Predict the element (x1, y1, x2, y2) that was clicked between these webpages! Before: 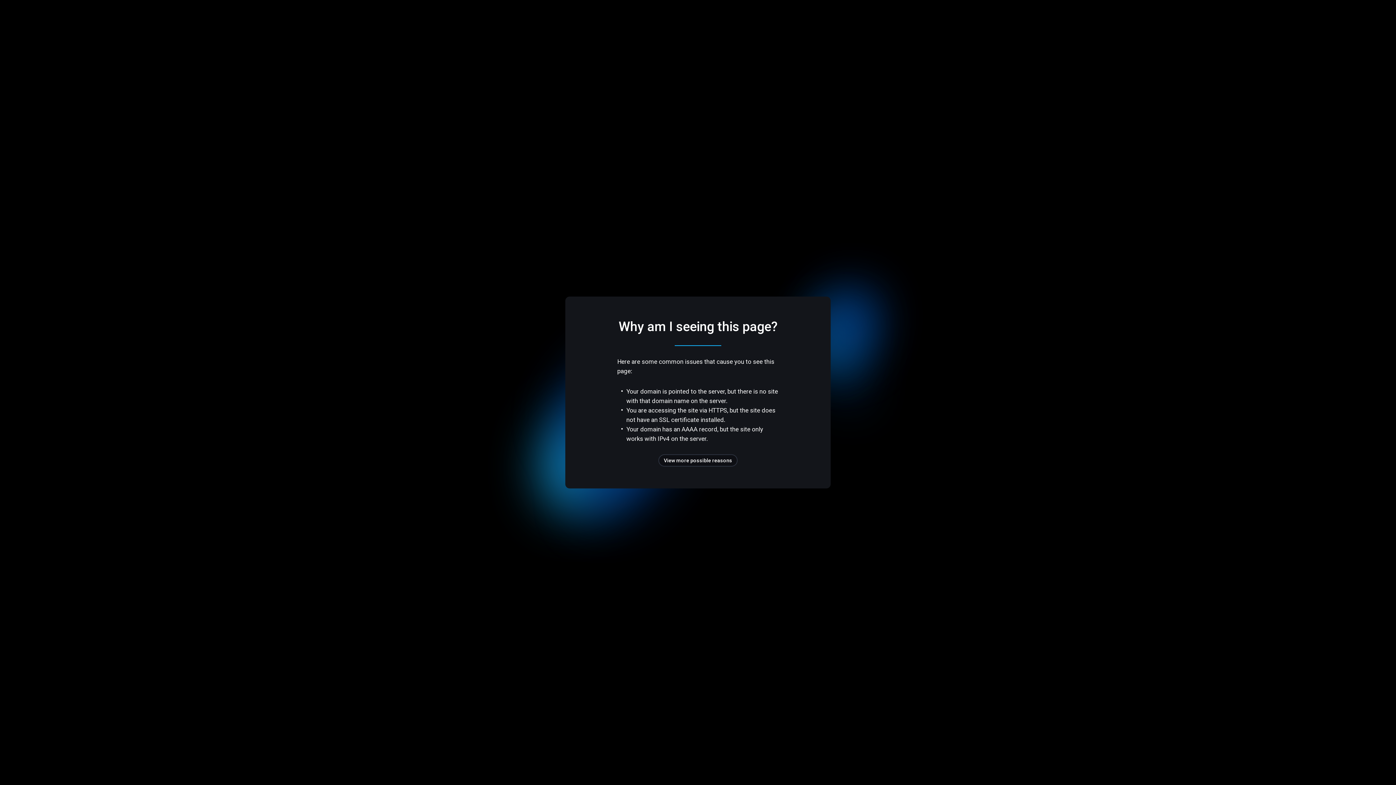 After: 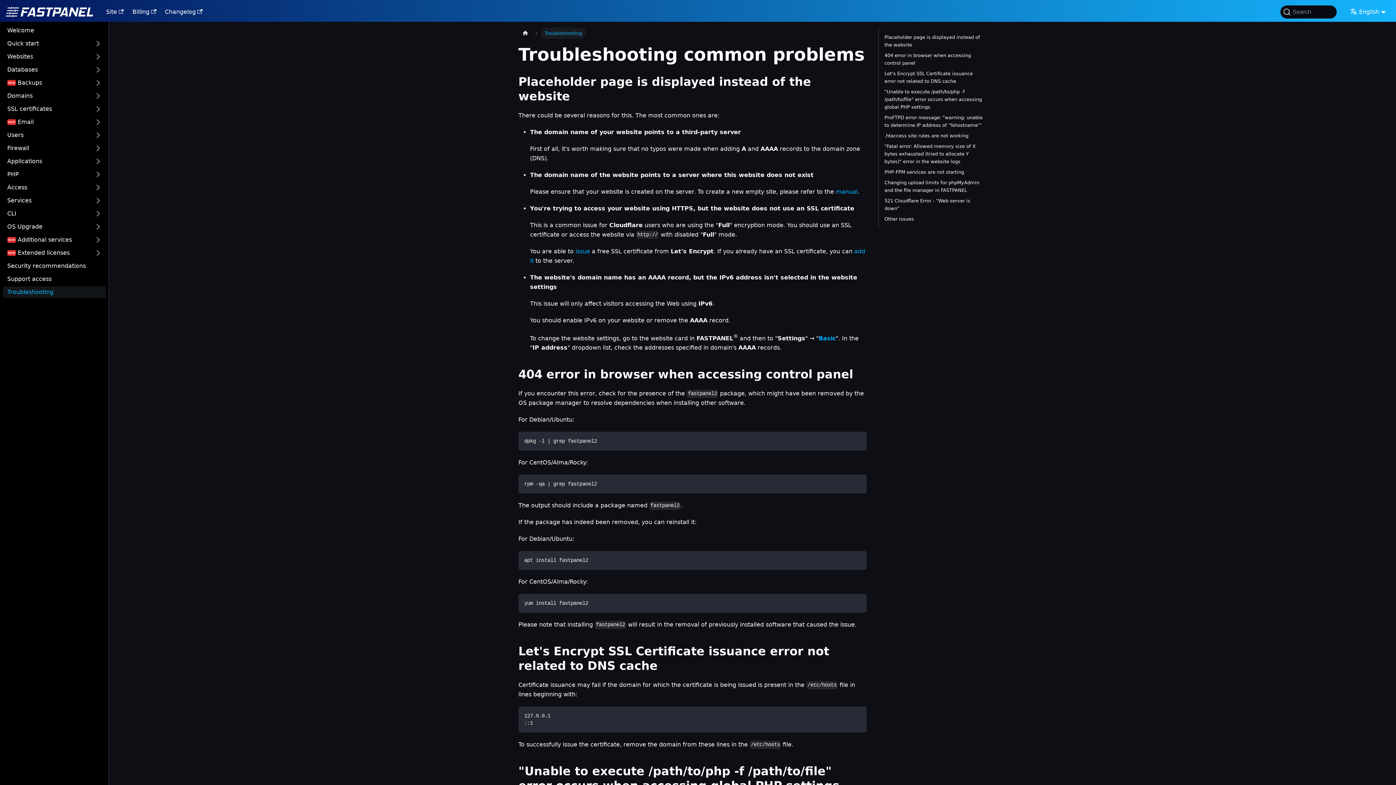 Action: bbox: (658, 454, 737, 466) label: View more possible reasons